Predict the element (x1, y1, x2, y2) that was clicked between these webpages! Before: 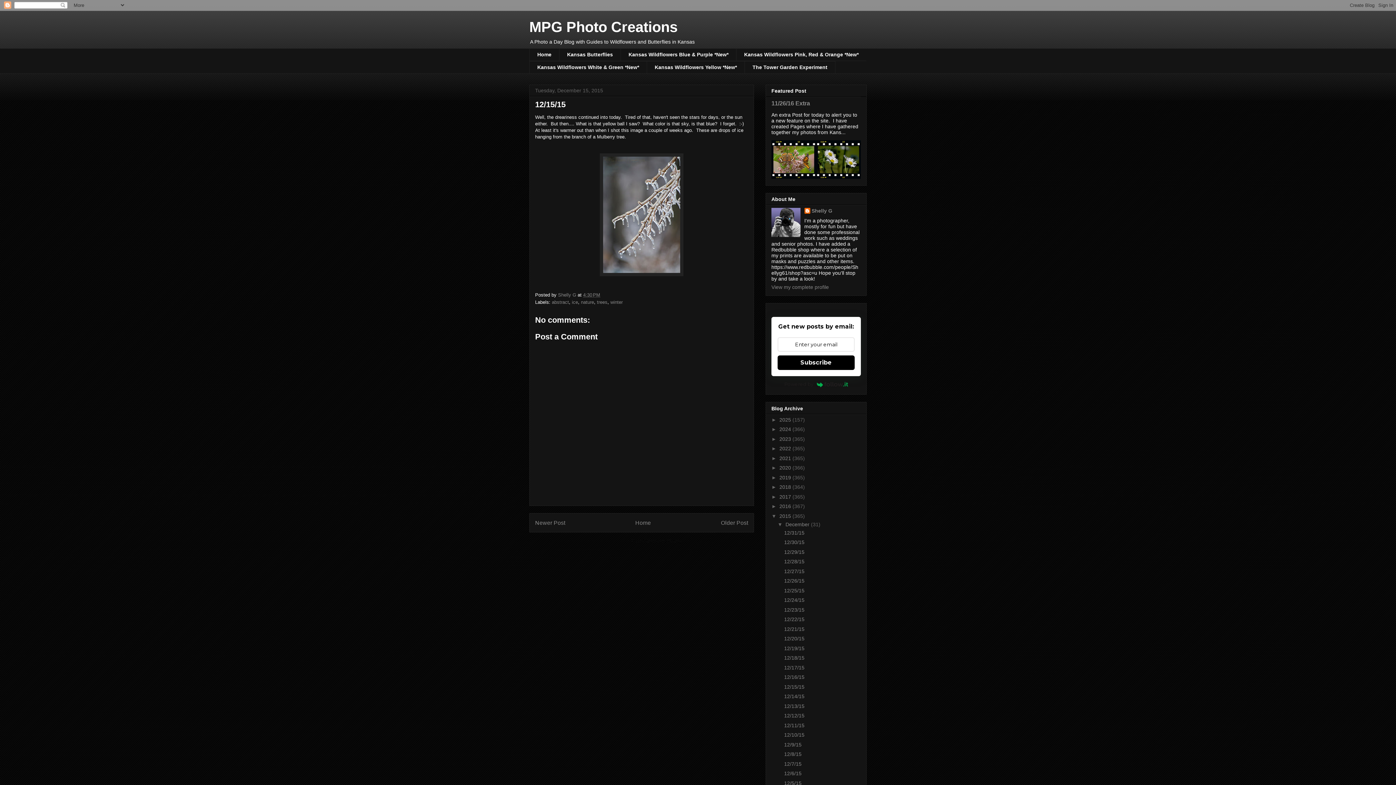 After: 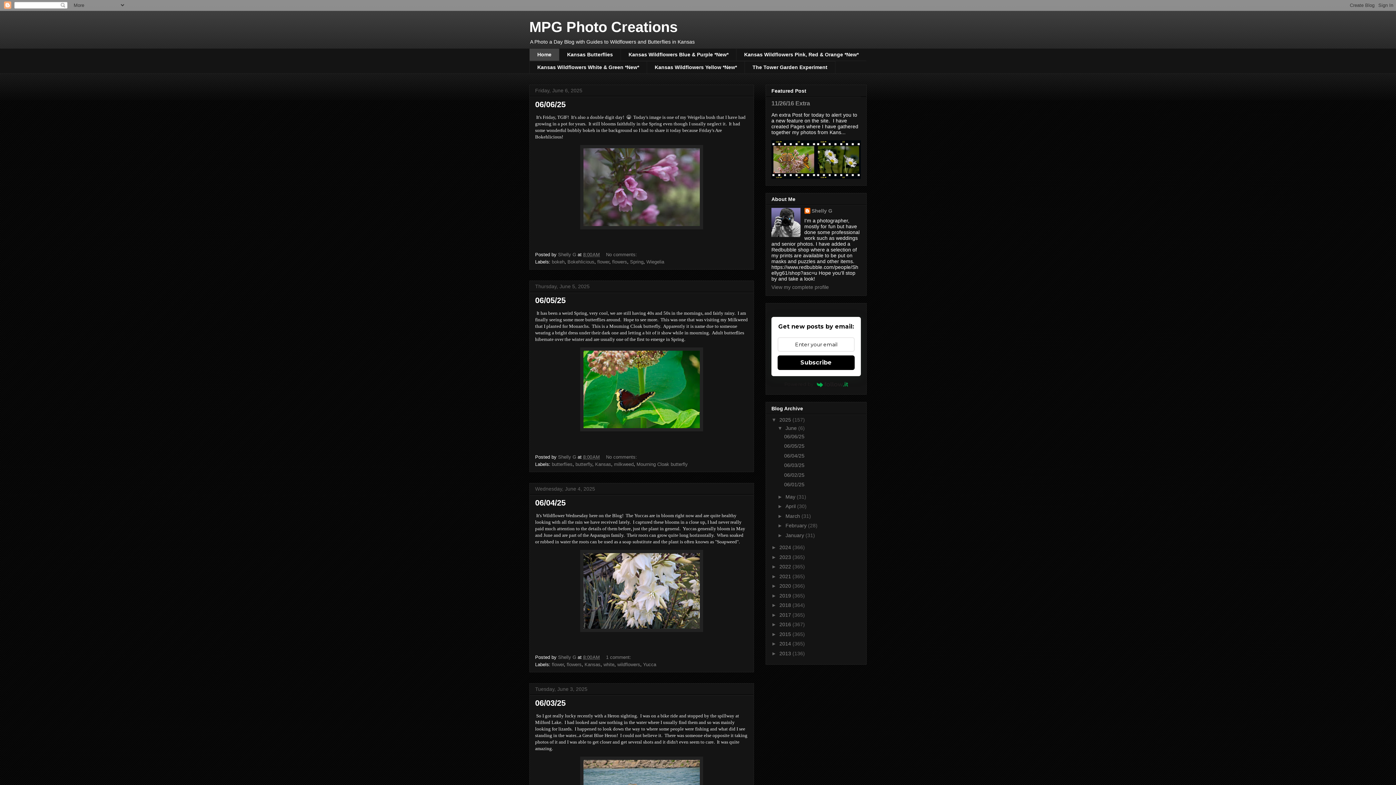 Action: bbox: (635, 519, 651, 526) label: Home